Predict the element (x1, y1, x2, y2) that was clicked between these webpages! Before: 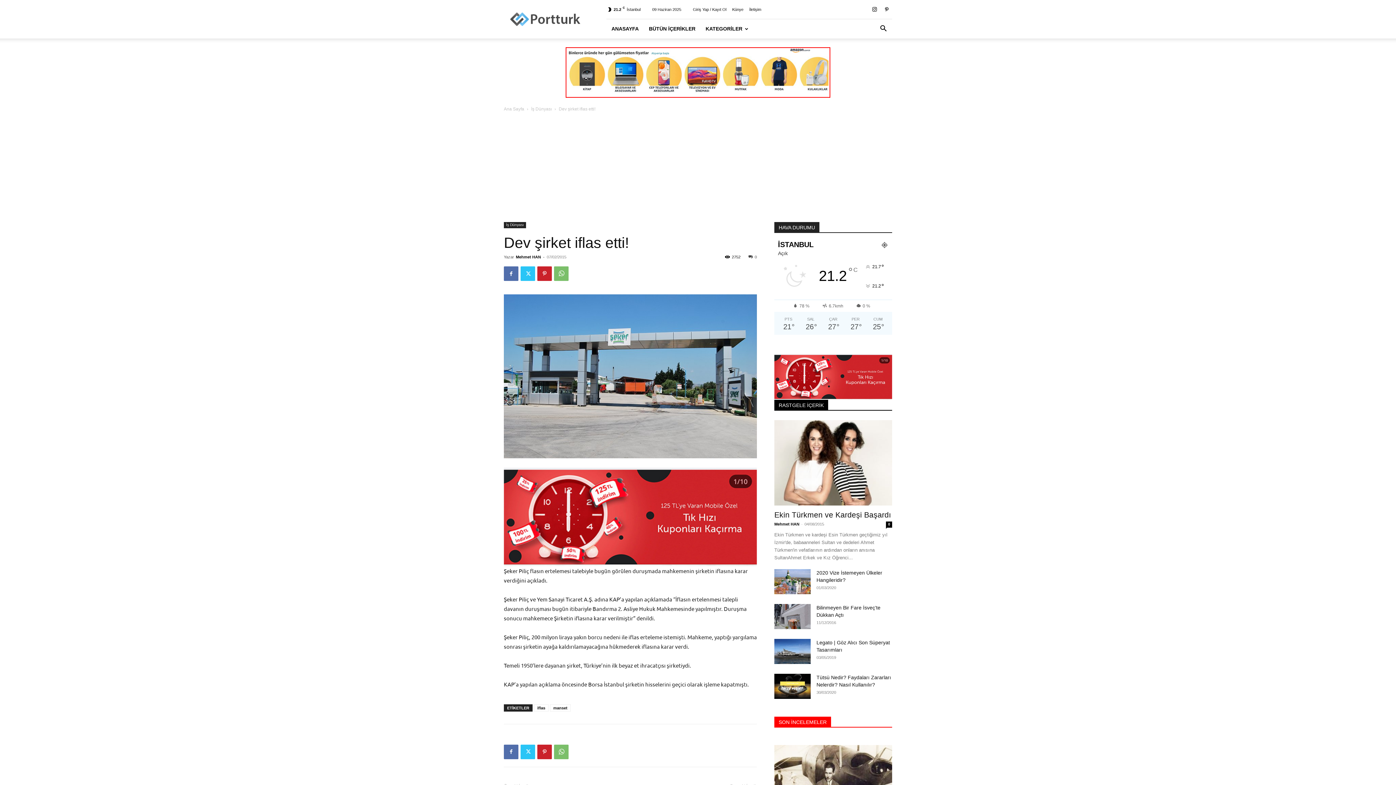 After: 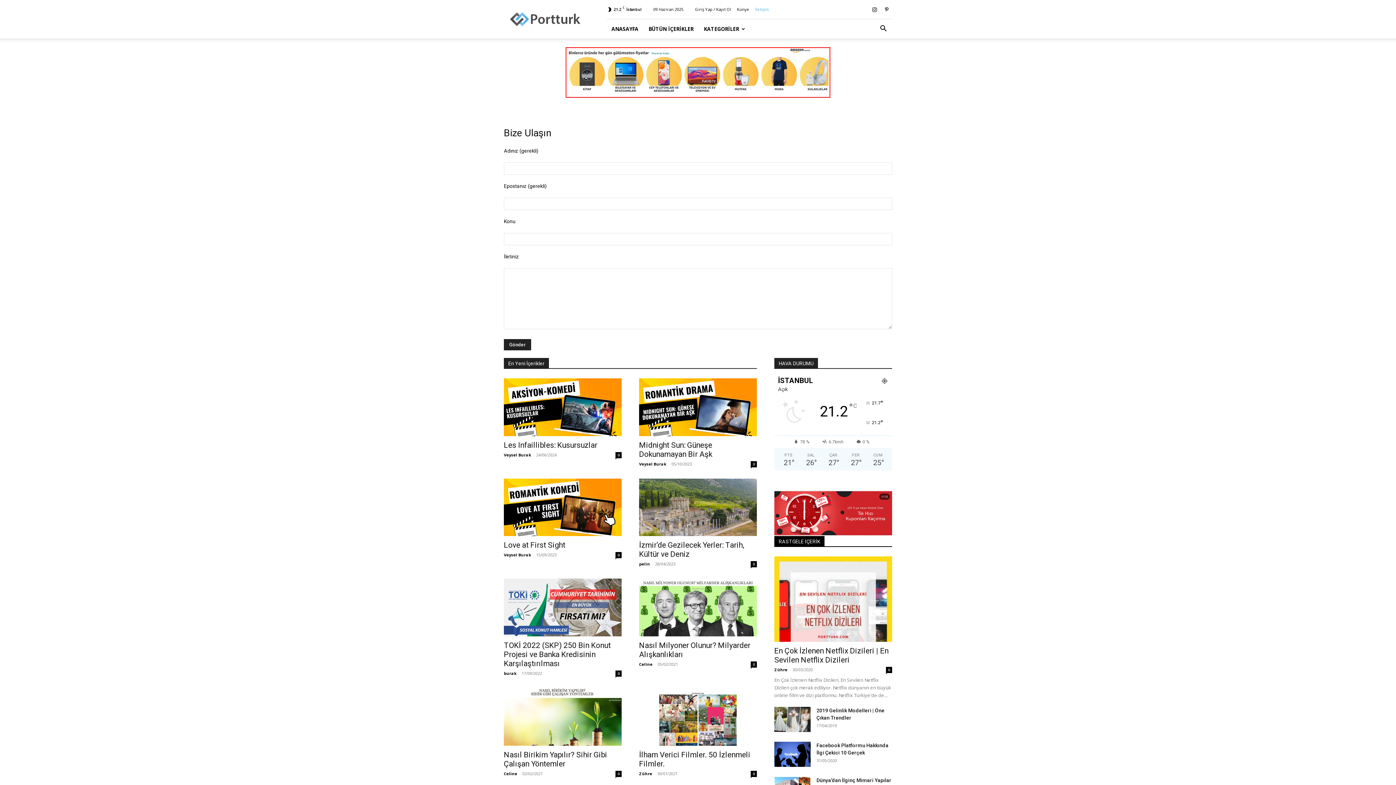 Action: bbox: (749, 7, 761, 11) label: İletişim